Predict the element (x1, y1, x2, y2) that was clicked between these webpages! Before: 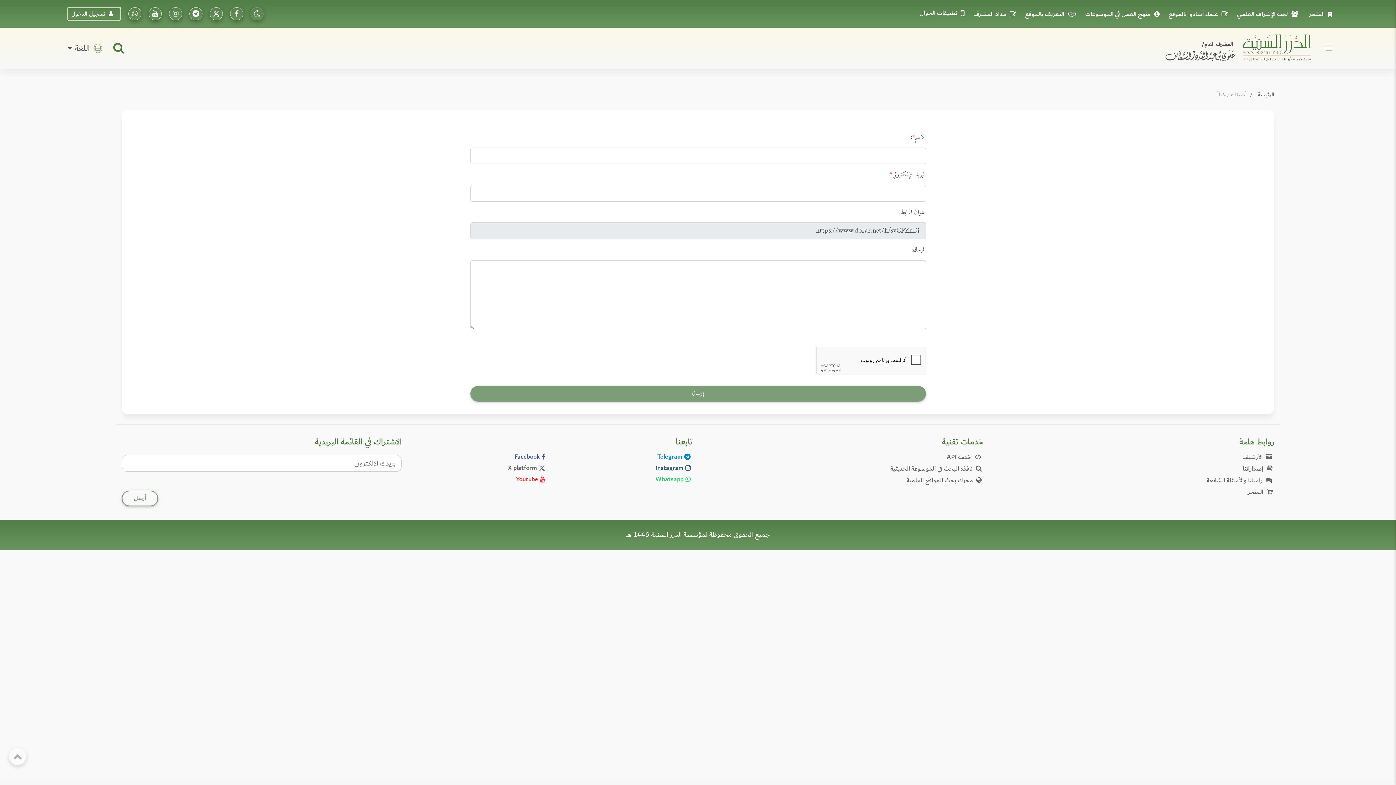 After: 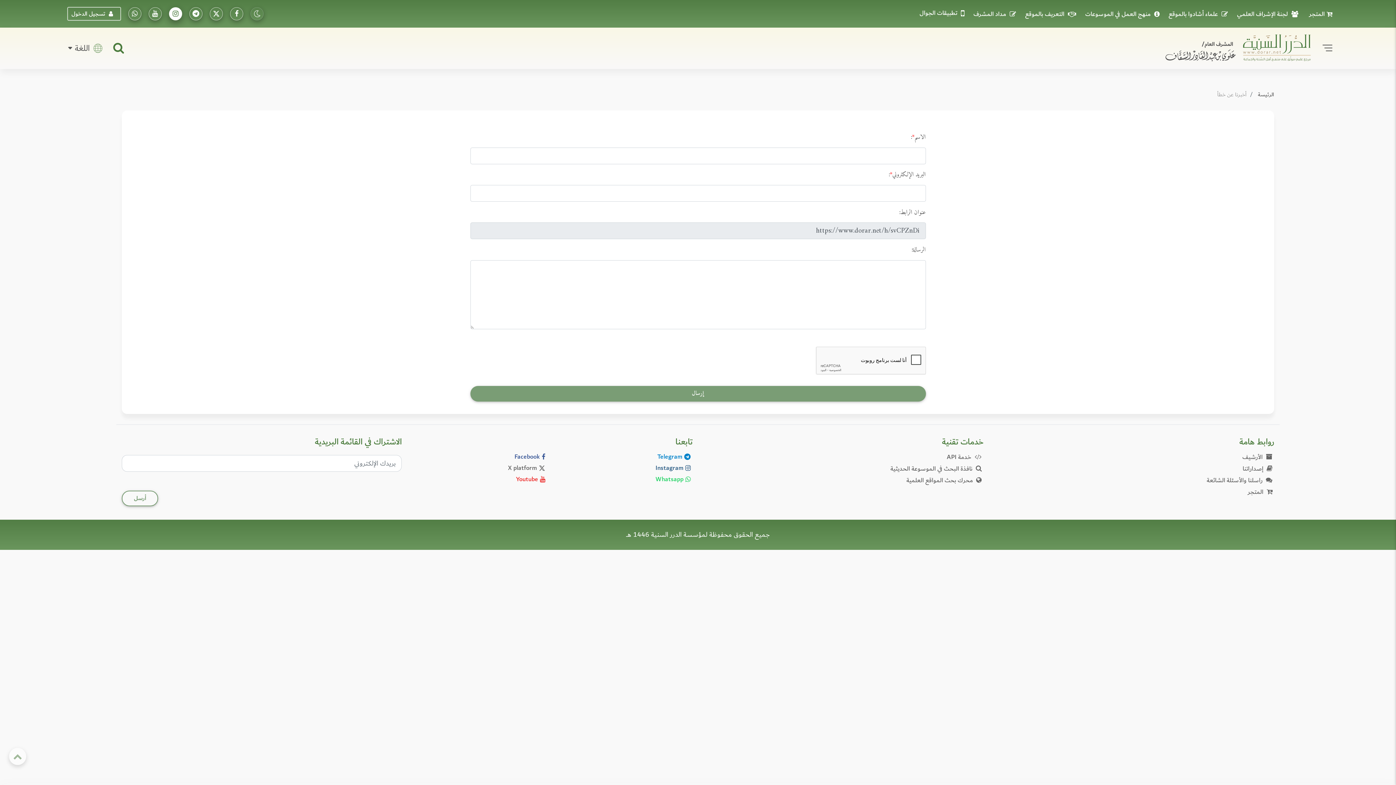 Action: bbox: (169, 7, 182, 20) label: تابعونا على إنستاجرام